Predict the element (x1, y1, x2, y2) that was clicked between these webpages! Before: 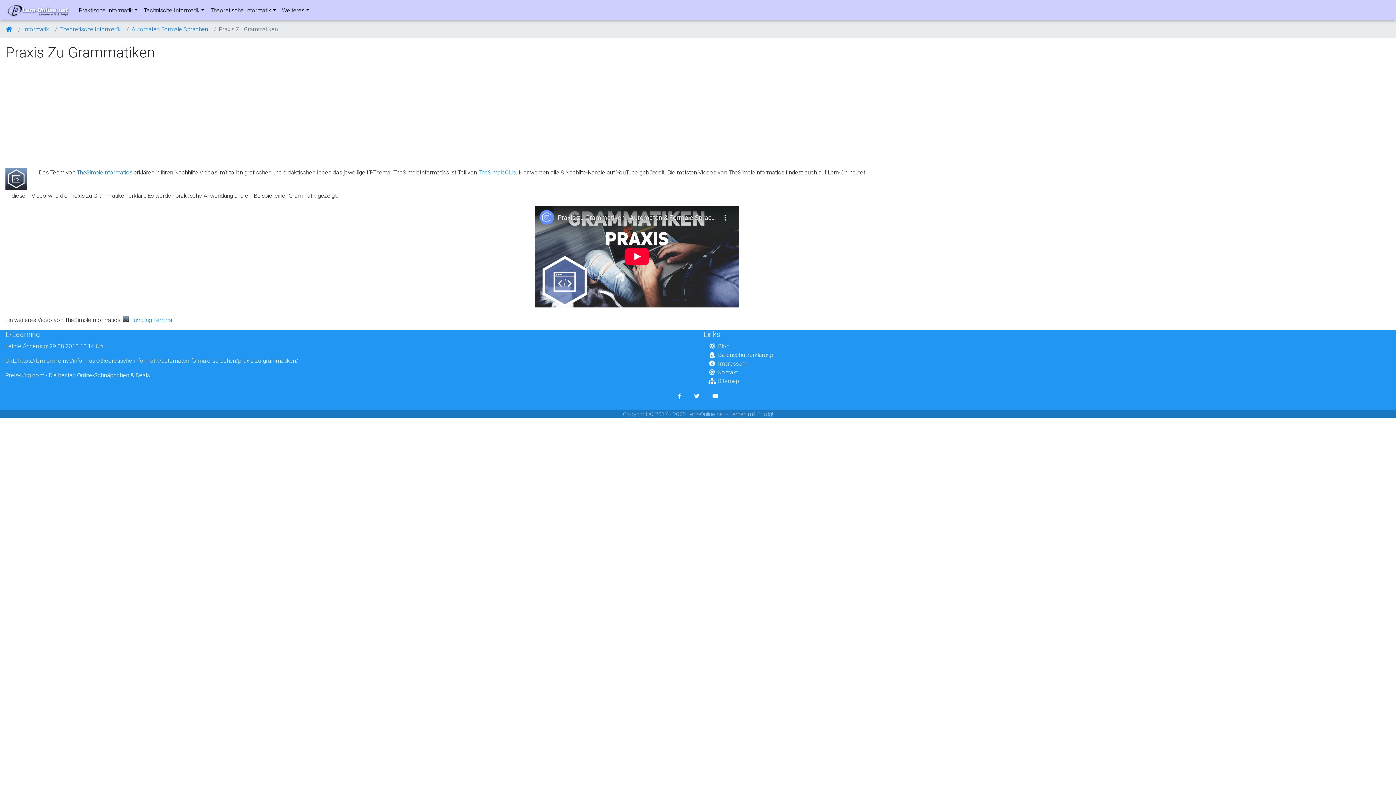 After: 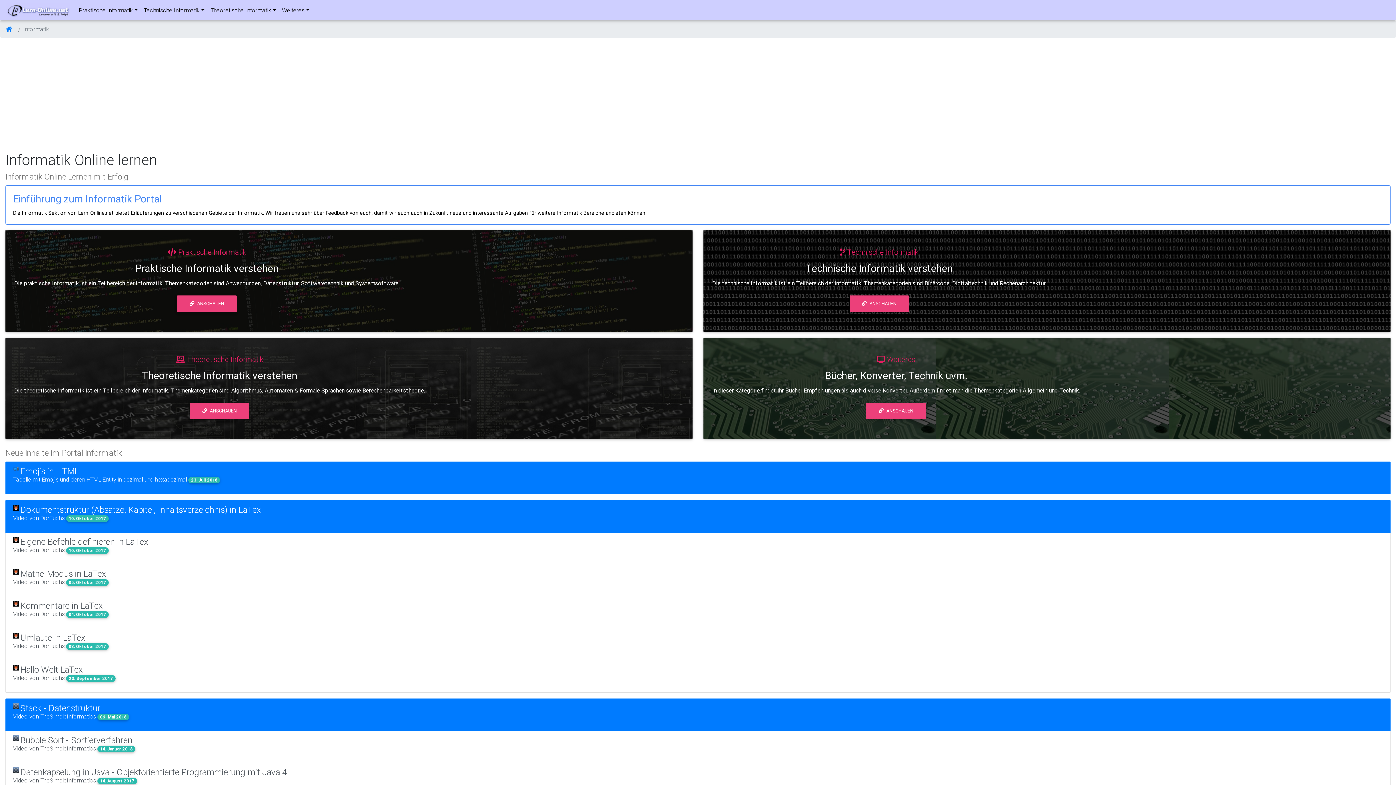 Action: bbox: (23, 25, 49, 32) label: Informatik